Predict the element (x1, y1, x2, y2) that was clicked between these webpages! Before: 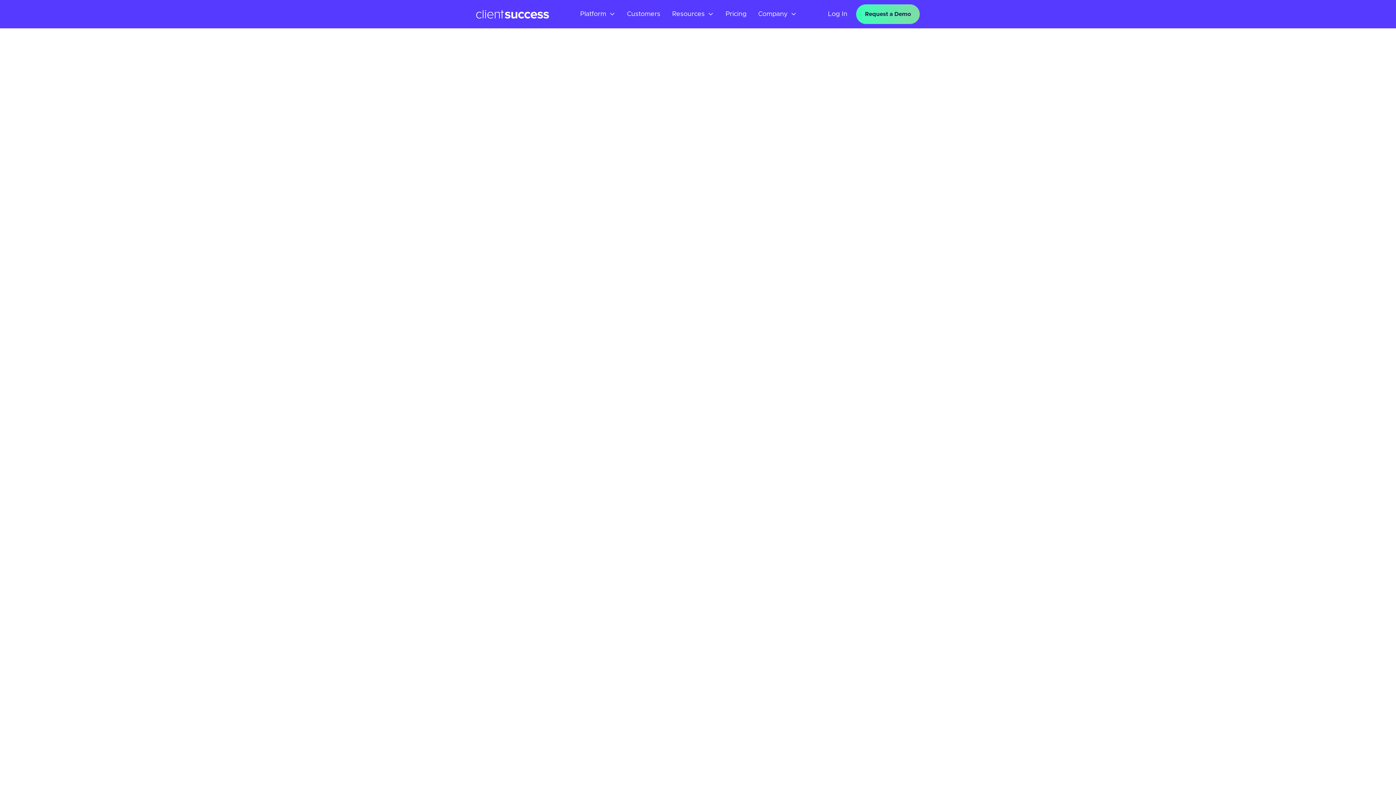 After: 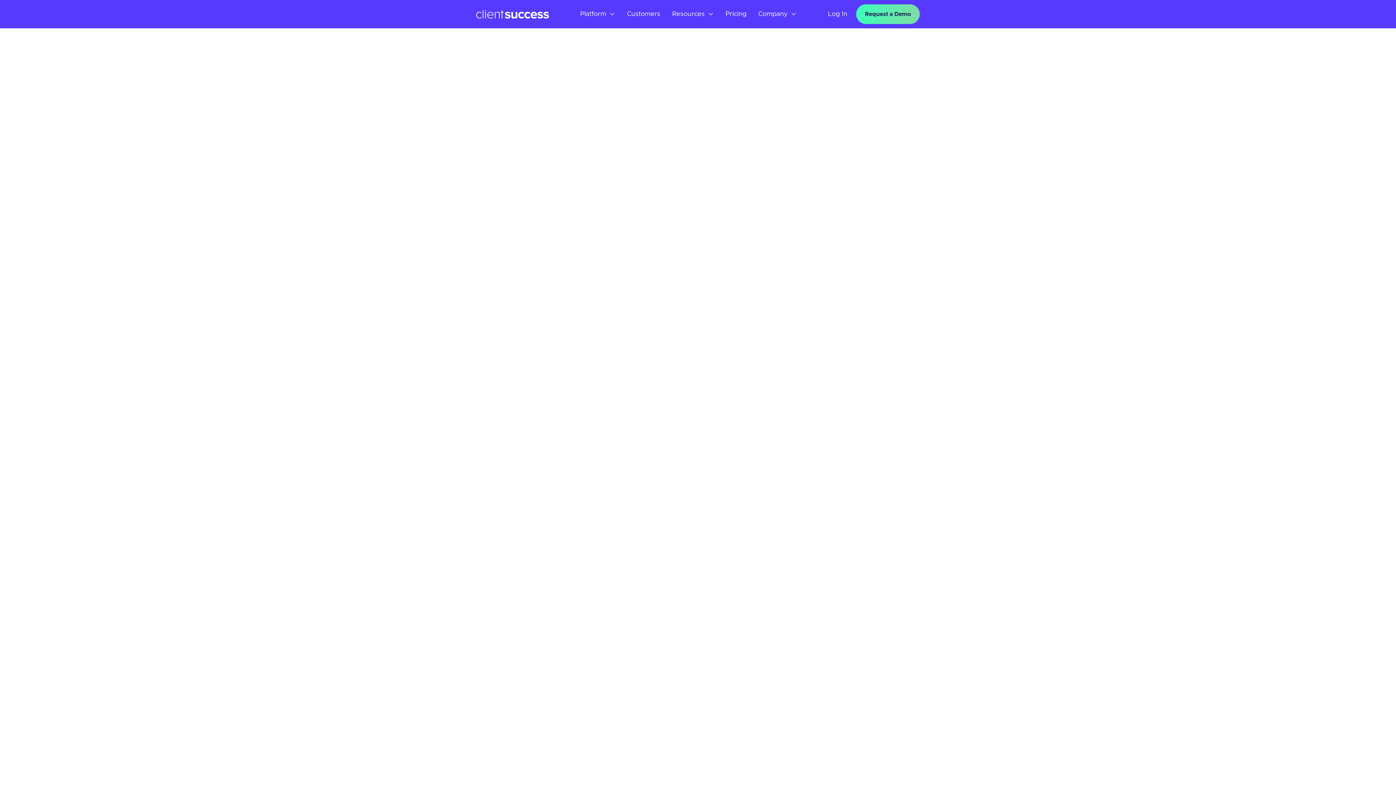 Action: label: Blogs bbox: (628, 67, 659, 84)